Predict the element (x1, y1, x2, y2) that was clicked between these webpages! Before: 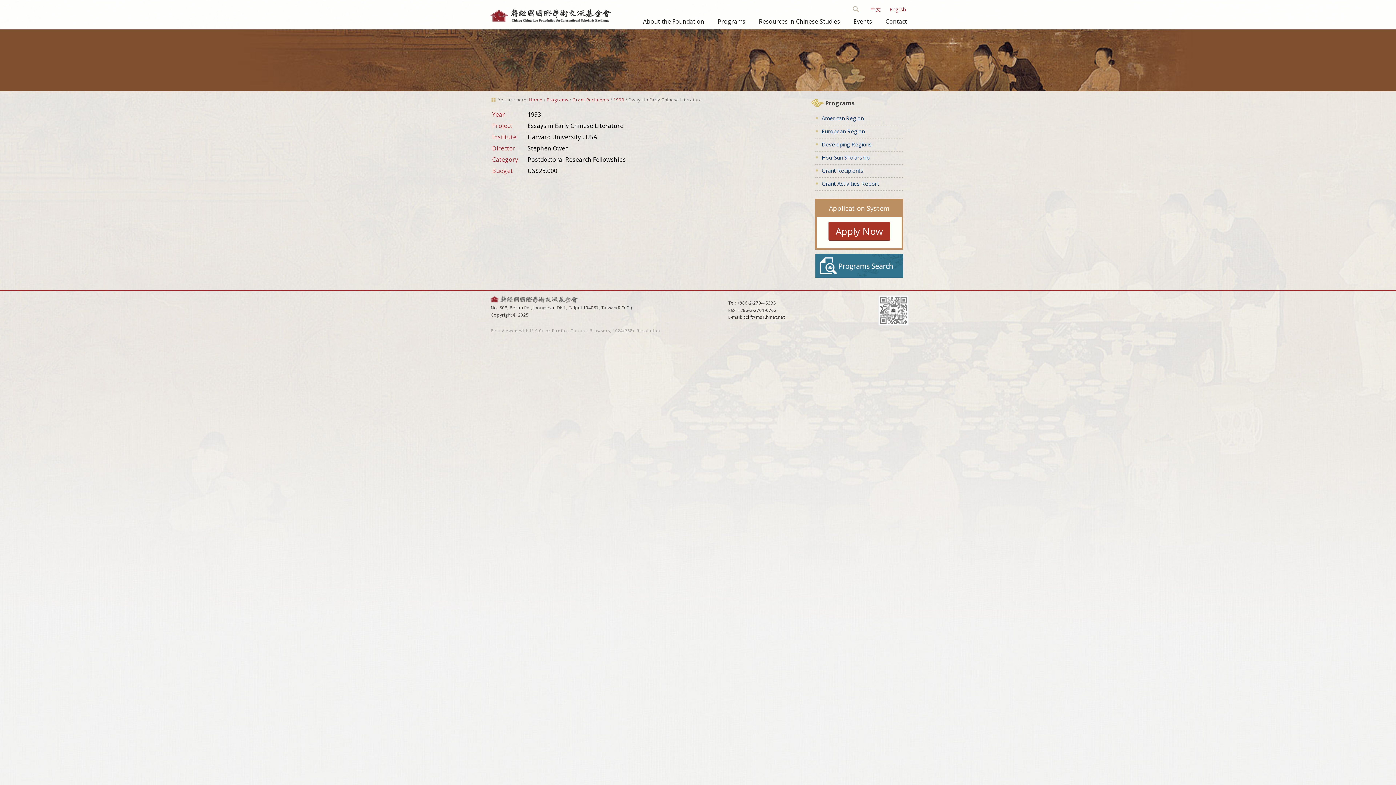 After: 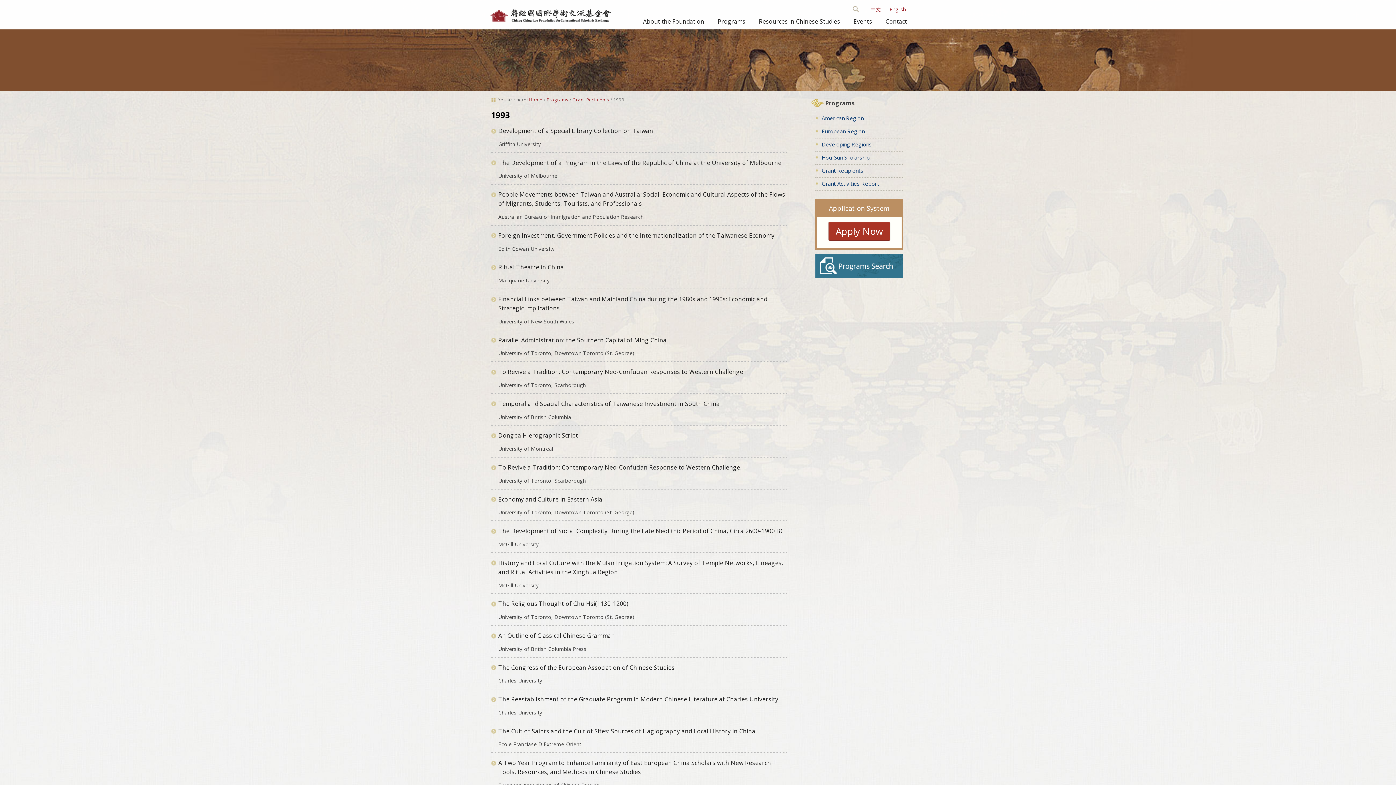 Action: label: 1993 bbox: (613, 96, 624, 103)